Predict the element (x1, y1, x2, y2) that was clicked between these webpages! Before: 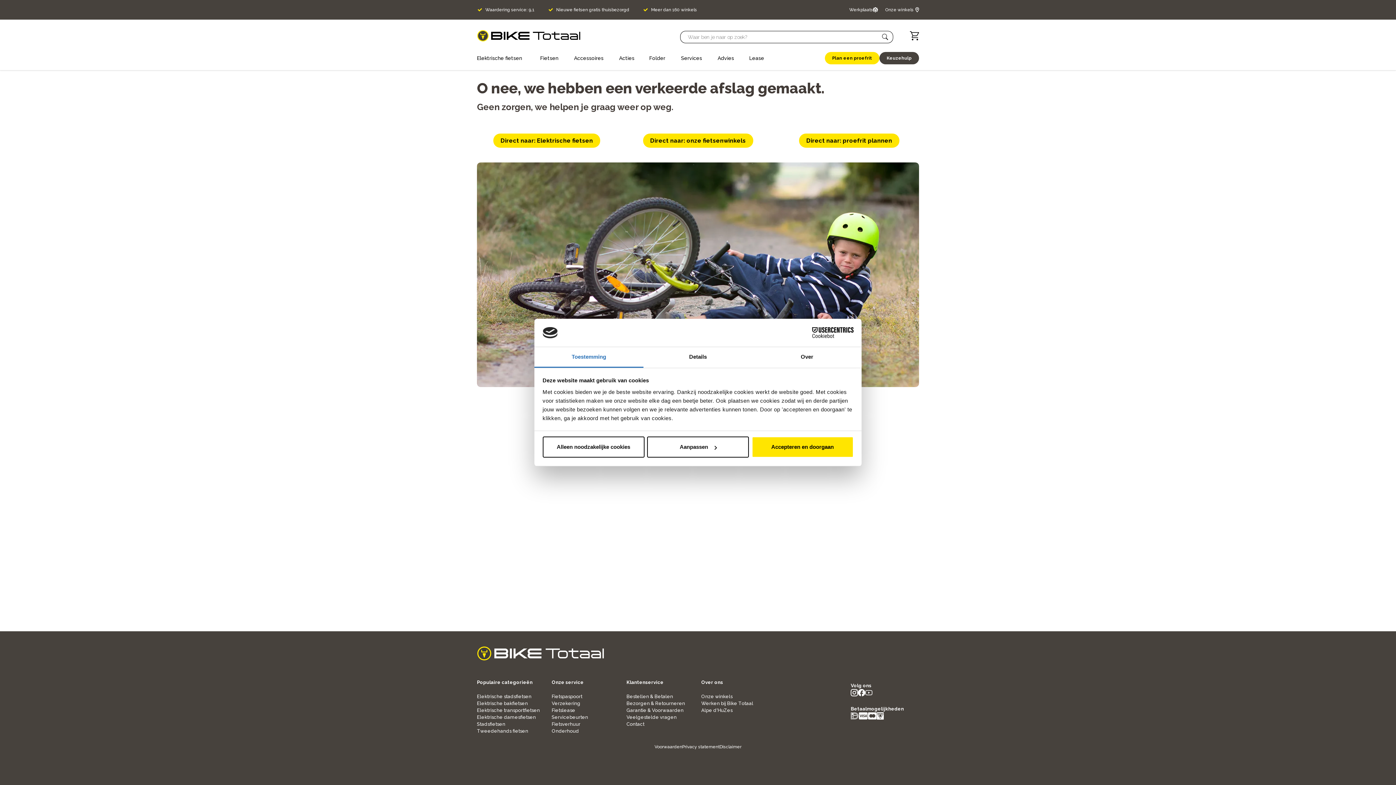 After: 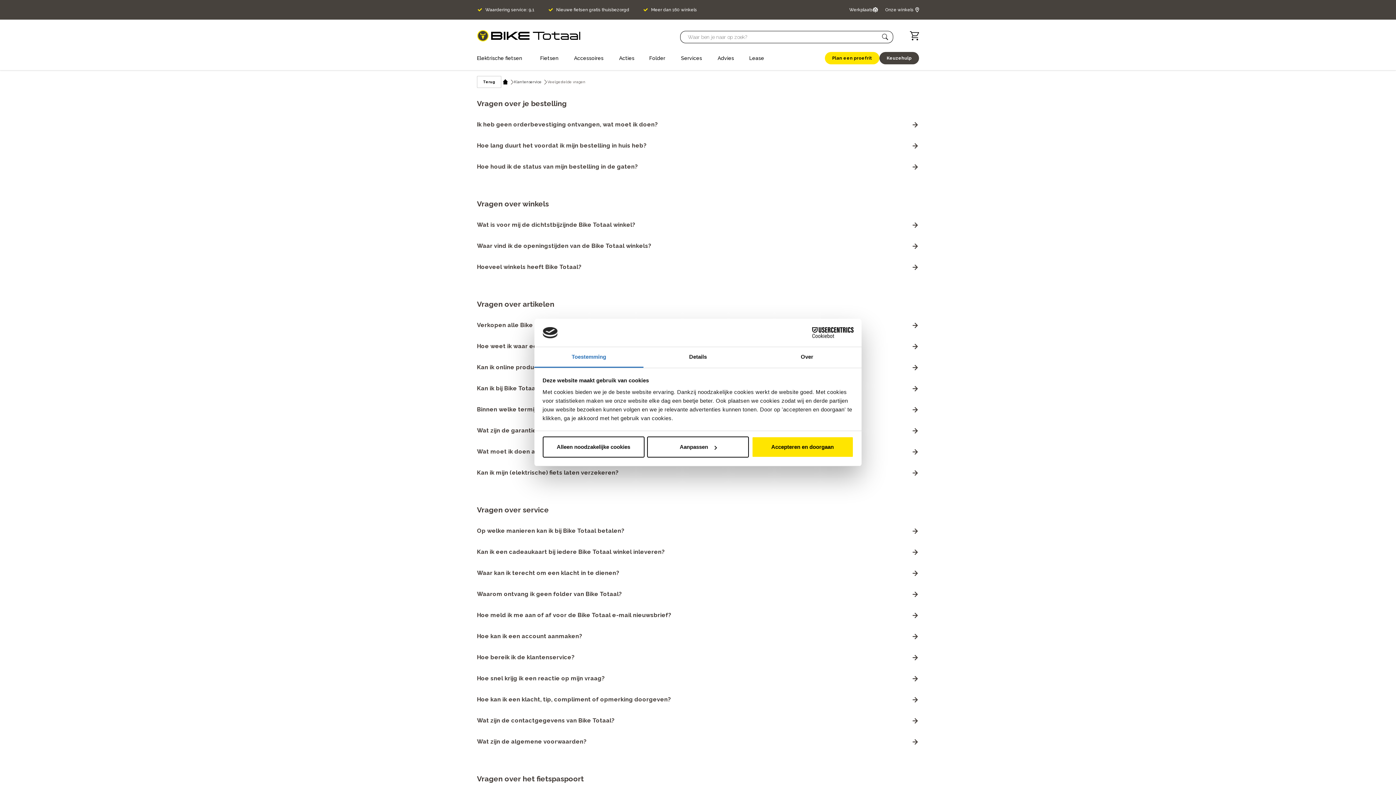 Action: label: Veelgestelde vragen bbox: (626, 714, 676, 720)